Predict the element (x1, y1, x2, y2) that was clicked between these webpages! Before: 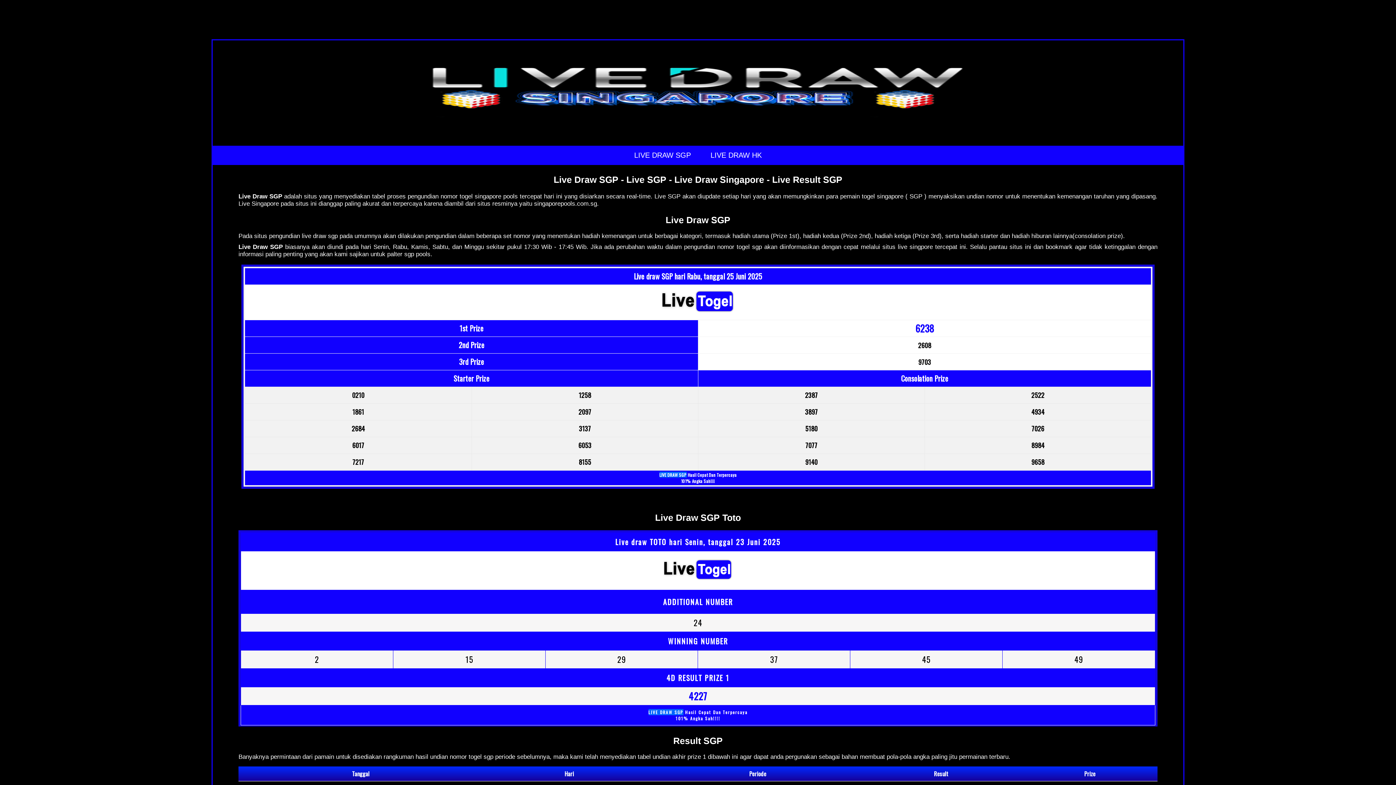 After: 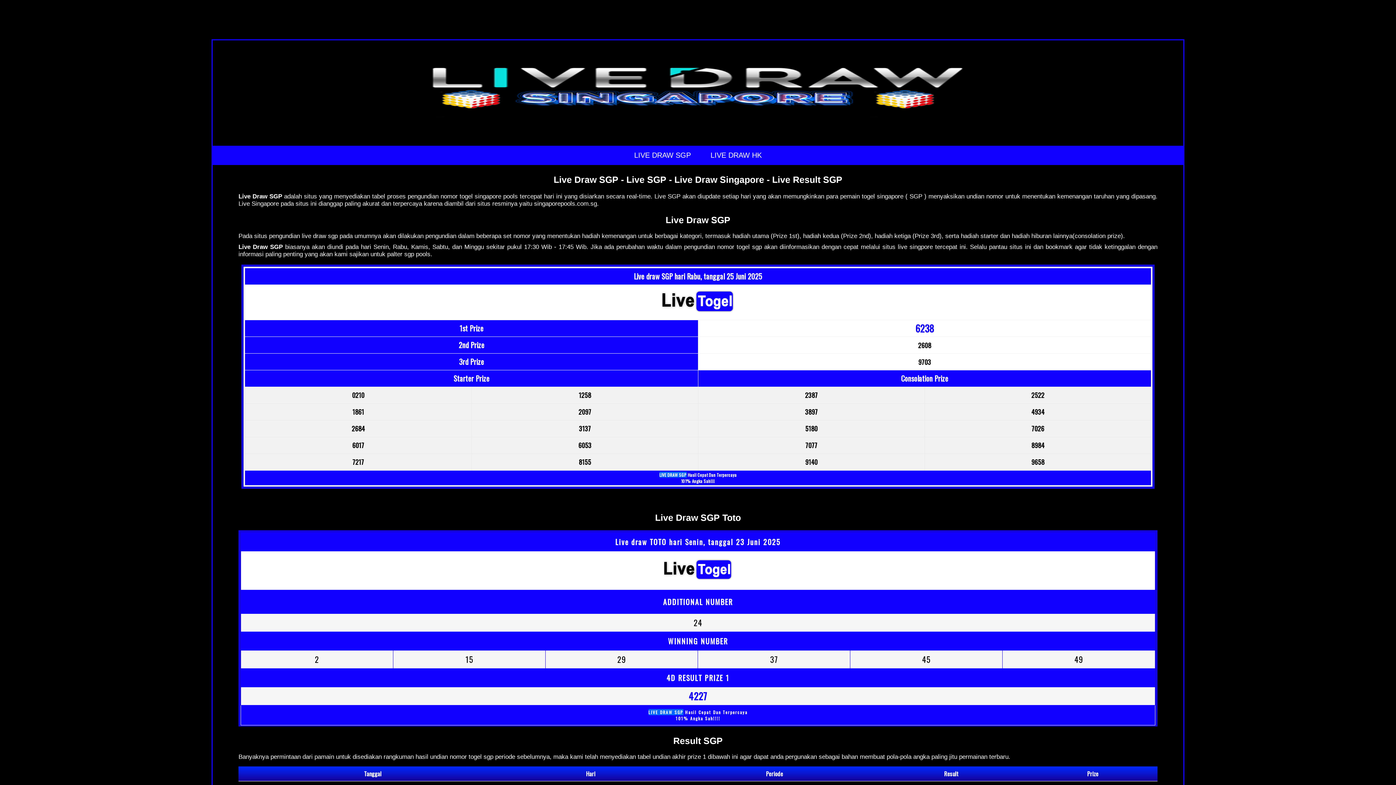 Action: label: Live Draw SGP Toto bbox: (655, 512, 741, 522)